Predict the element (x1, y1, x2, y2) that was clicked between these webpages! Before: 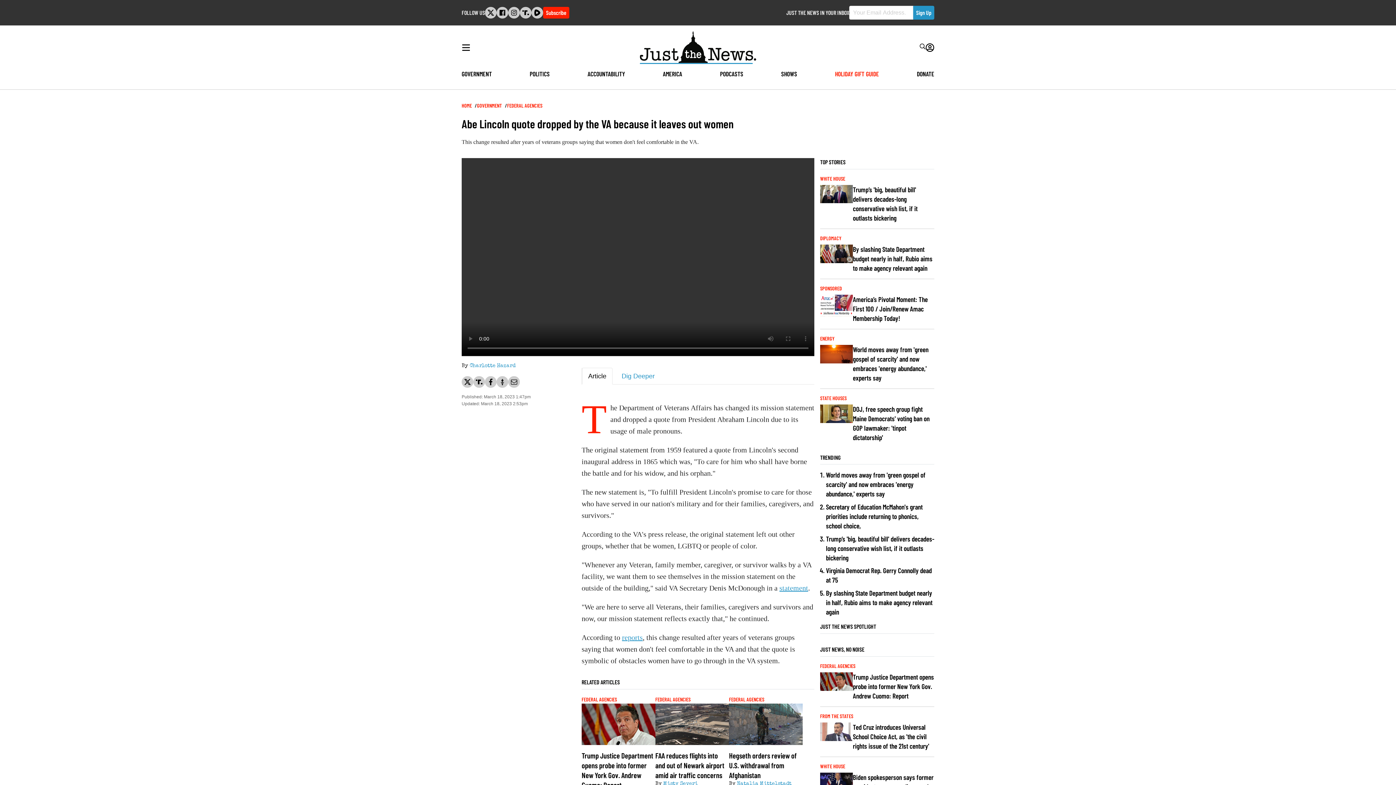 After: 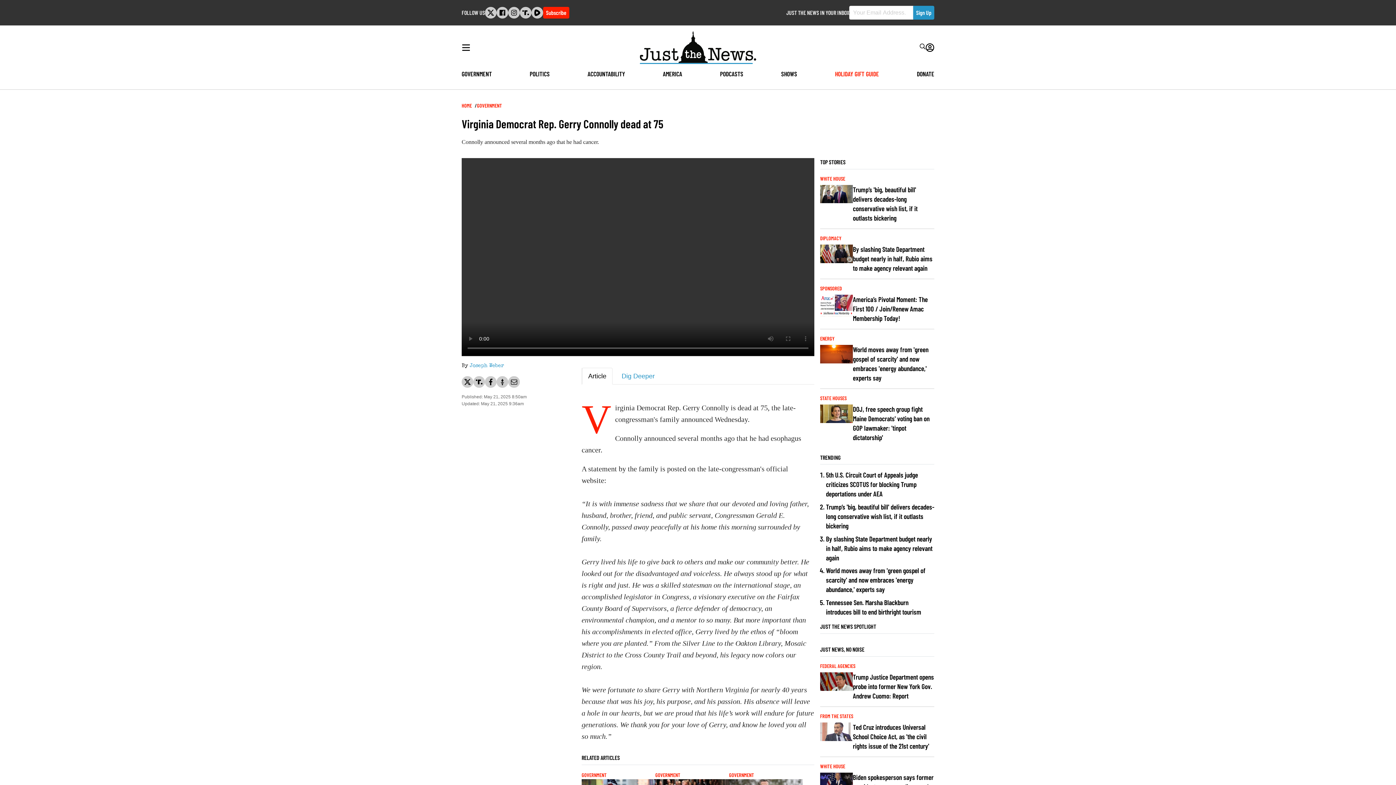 Action: label: Virginia Democrat Rep. Gerry Connolly dead at 75 bbox: (826, 566, 934, 585)